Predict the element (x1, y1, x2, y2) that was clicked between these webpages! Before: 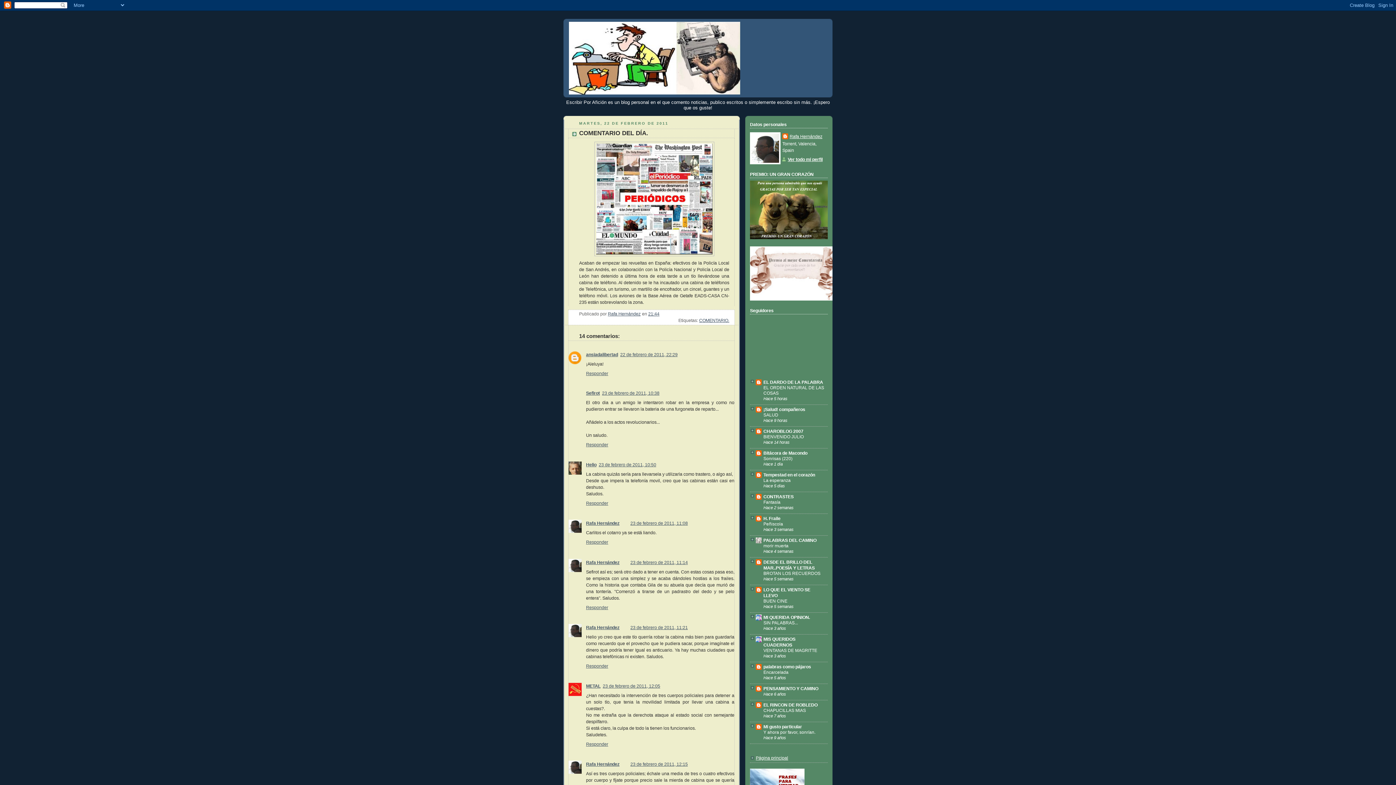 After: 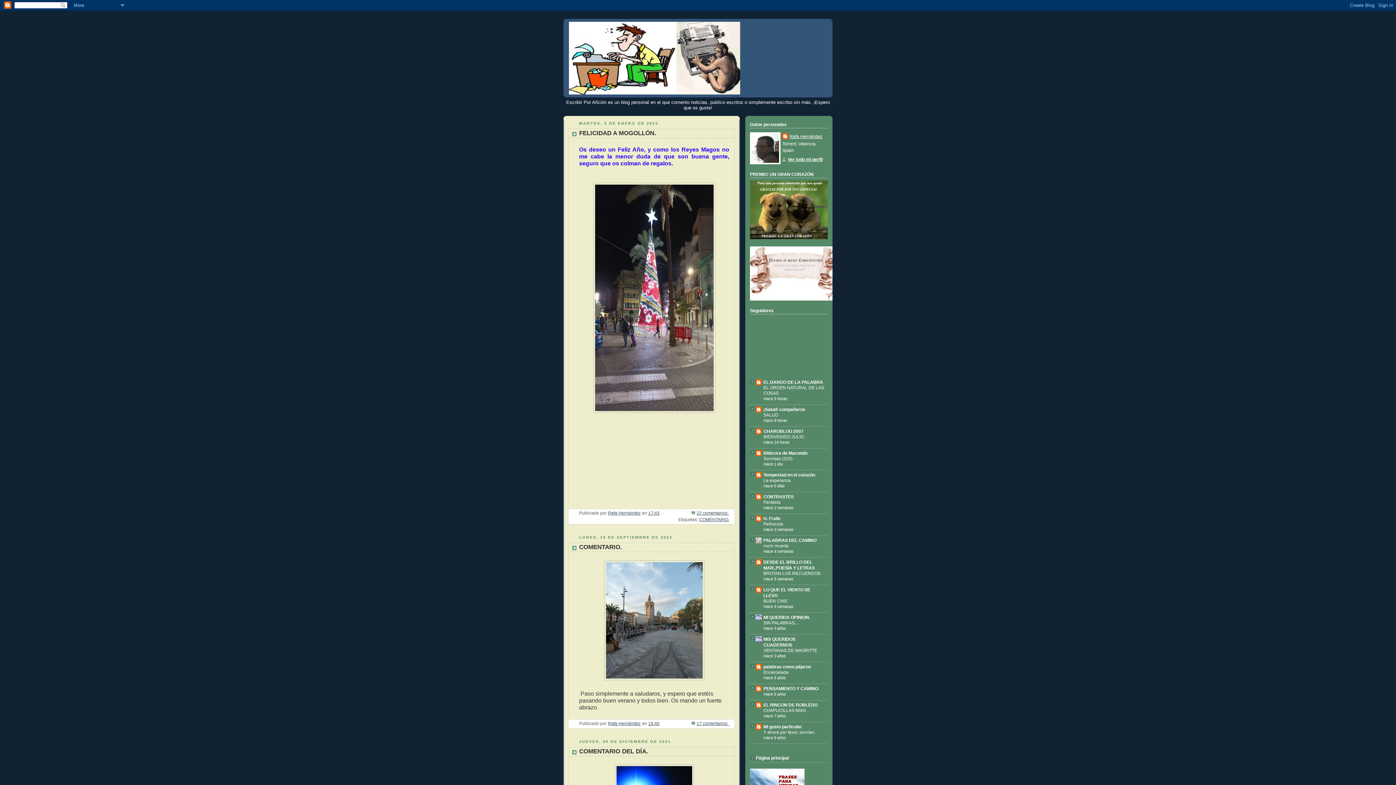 Action: bbox: (569, 21, 827, 94)